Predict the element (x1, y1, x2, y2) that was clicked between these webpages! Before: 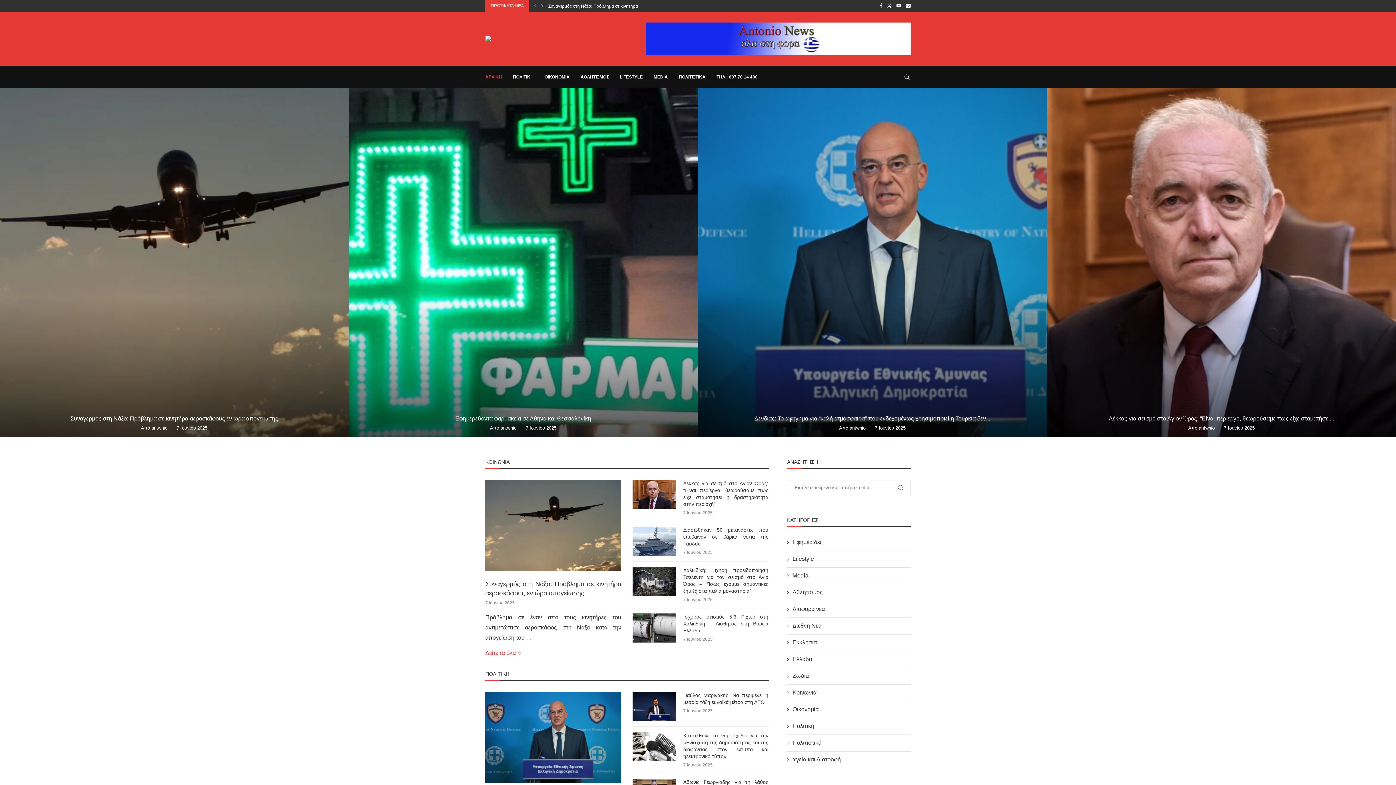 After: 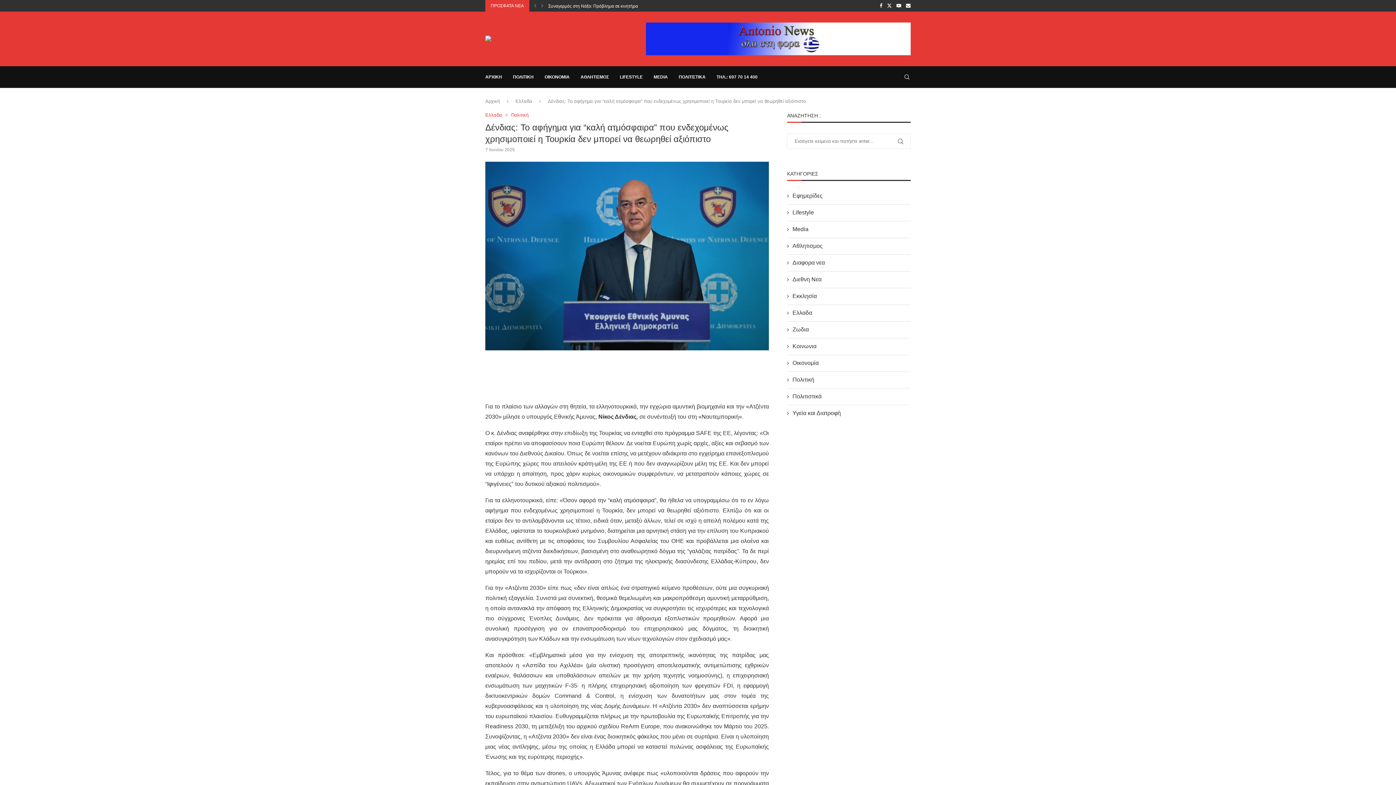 Action: bbox: (754, 415, 990, 421) label: Δένδιας: Το αφήγημα για “καλή ατμόσφαιρα” που ενδεχομένως χρησιμοποιεί η Τουρκία δεν...